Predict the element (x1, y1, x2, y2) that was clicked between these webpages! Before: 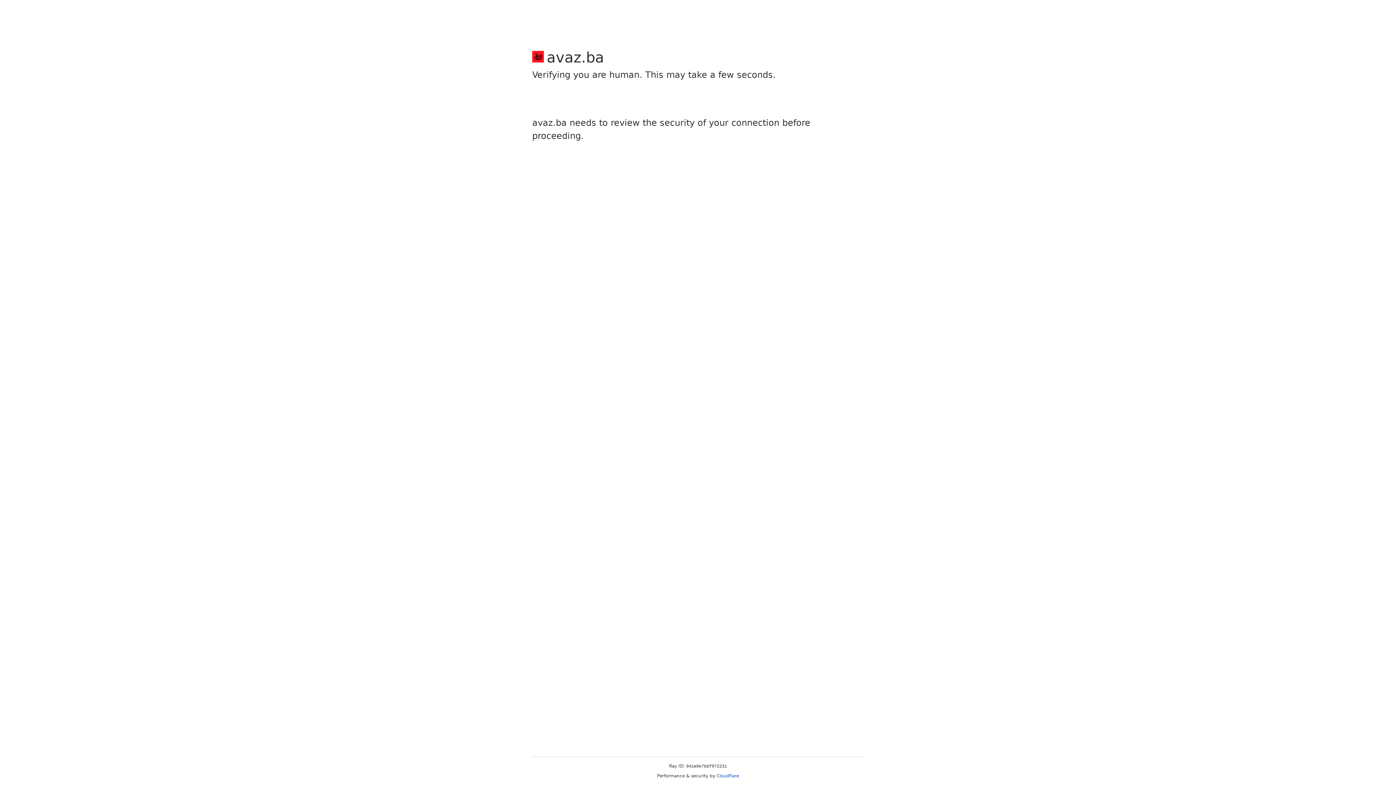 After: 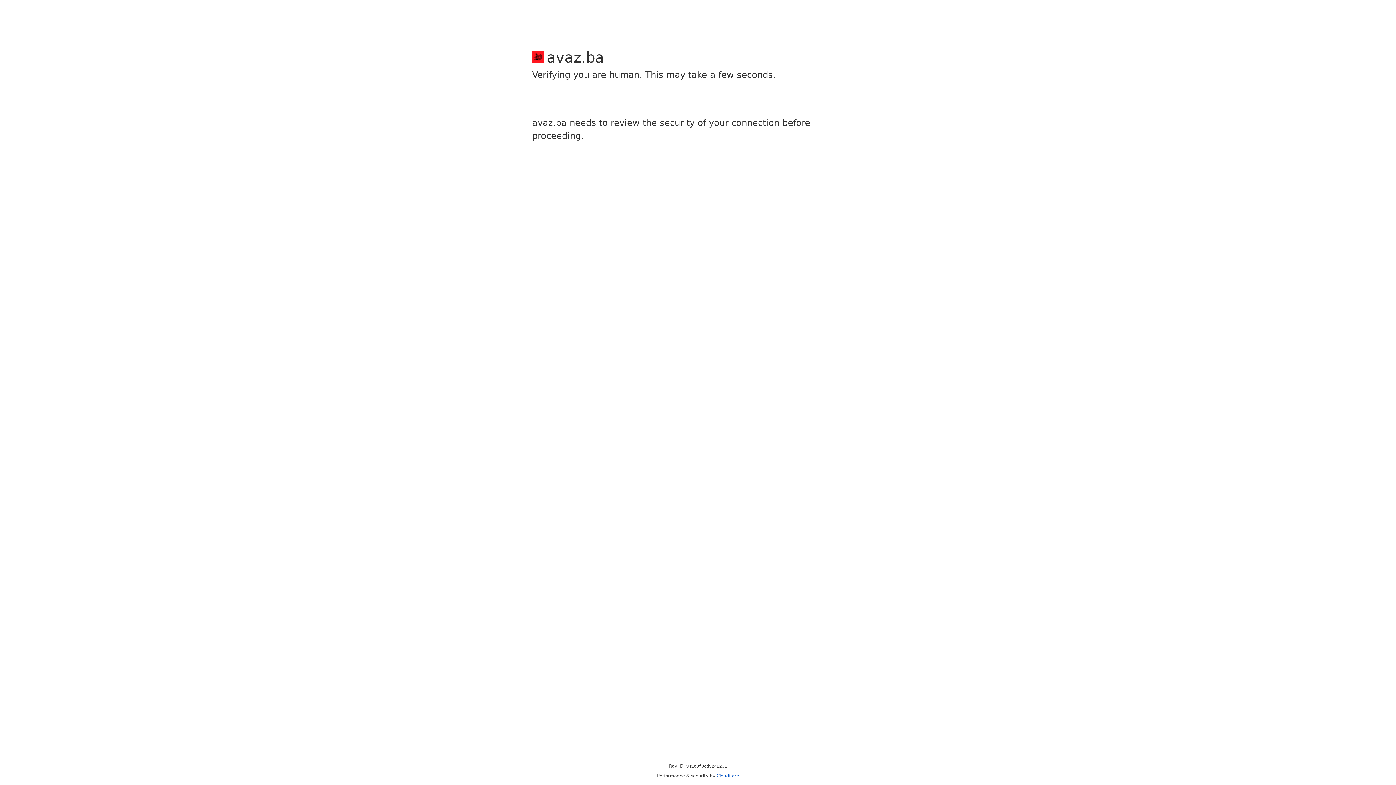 Action: label: Cloudflare bbox: (716, 773, 739, 778)